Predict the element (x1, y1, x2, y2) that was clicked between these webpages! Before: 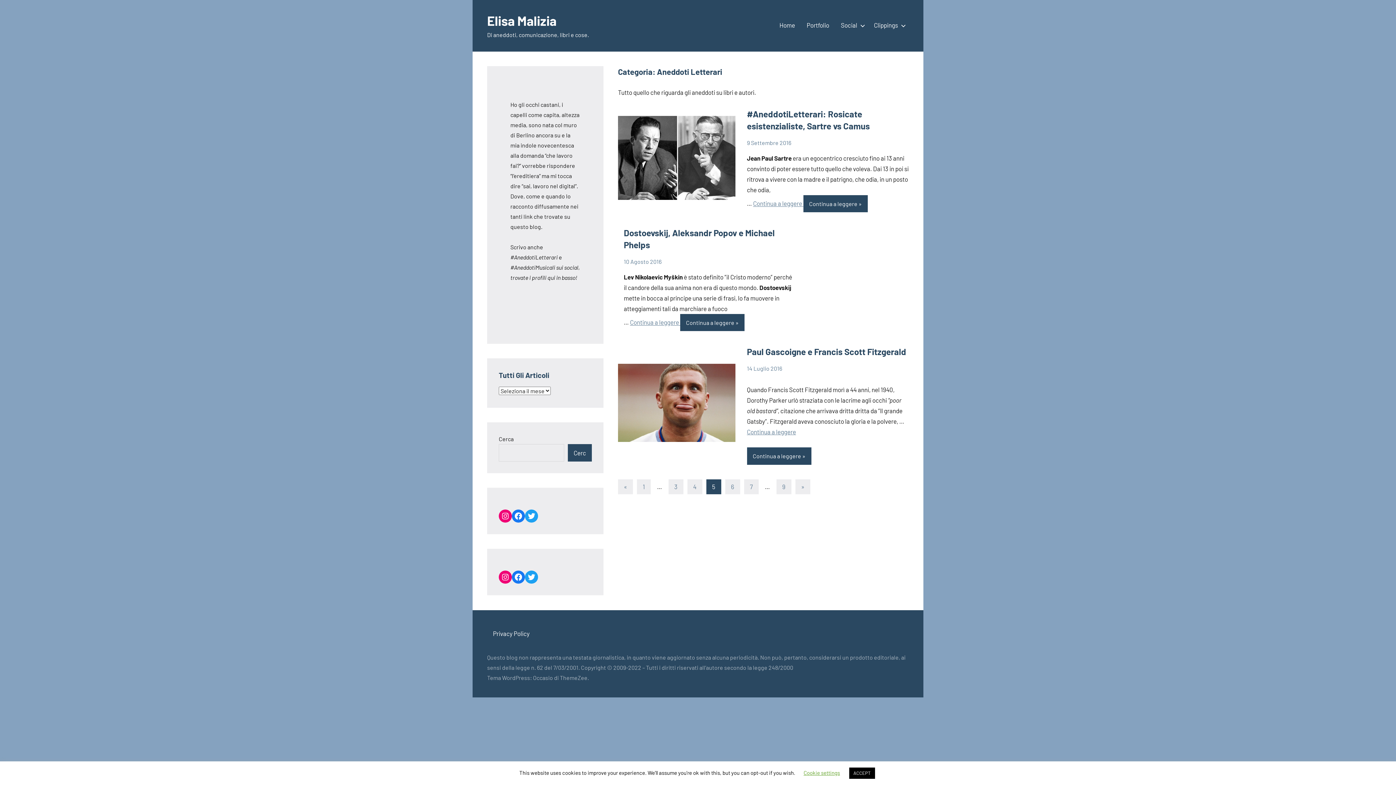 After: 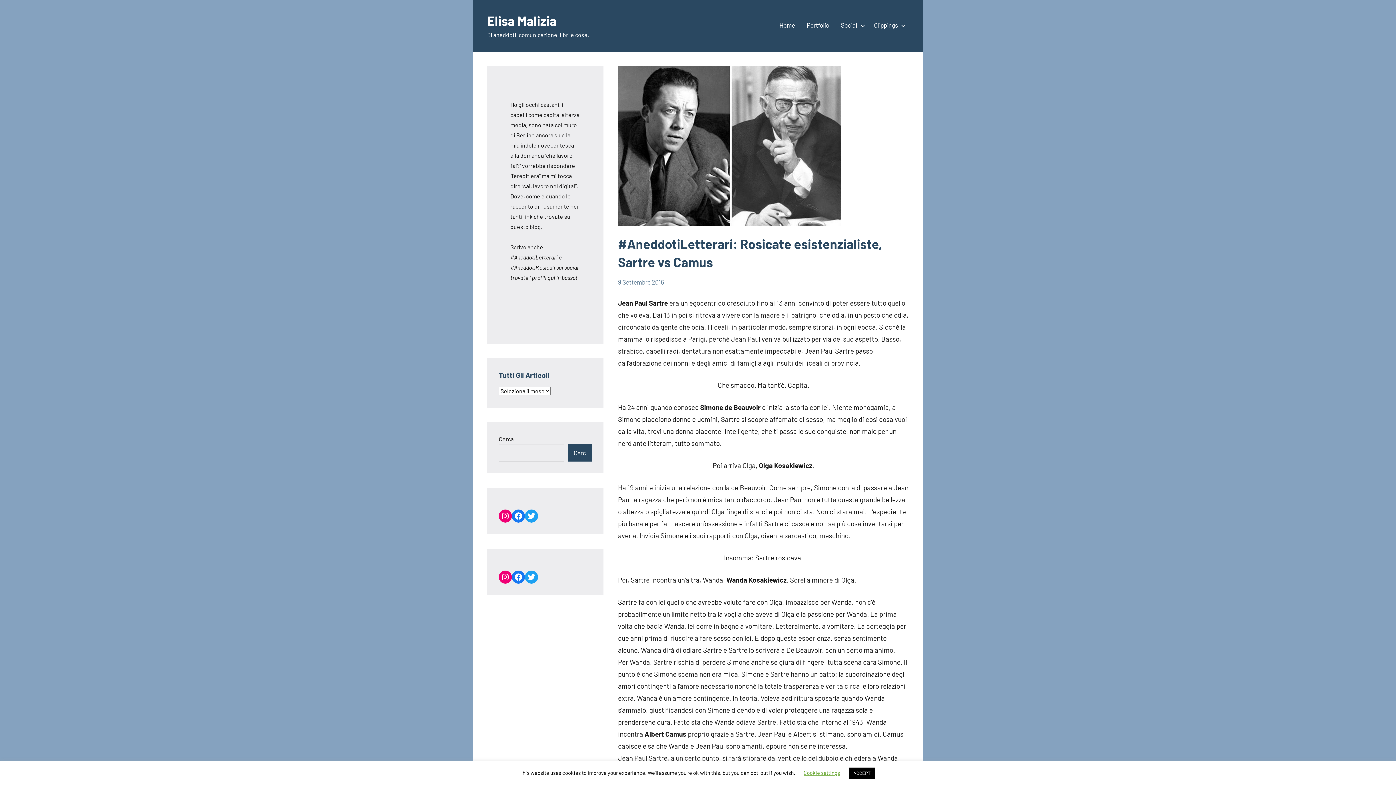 Action: label: Continua a leggere bbox: (803, 195, 867, 212)